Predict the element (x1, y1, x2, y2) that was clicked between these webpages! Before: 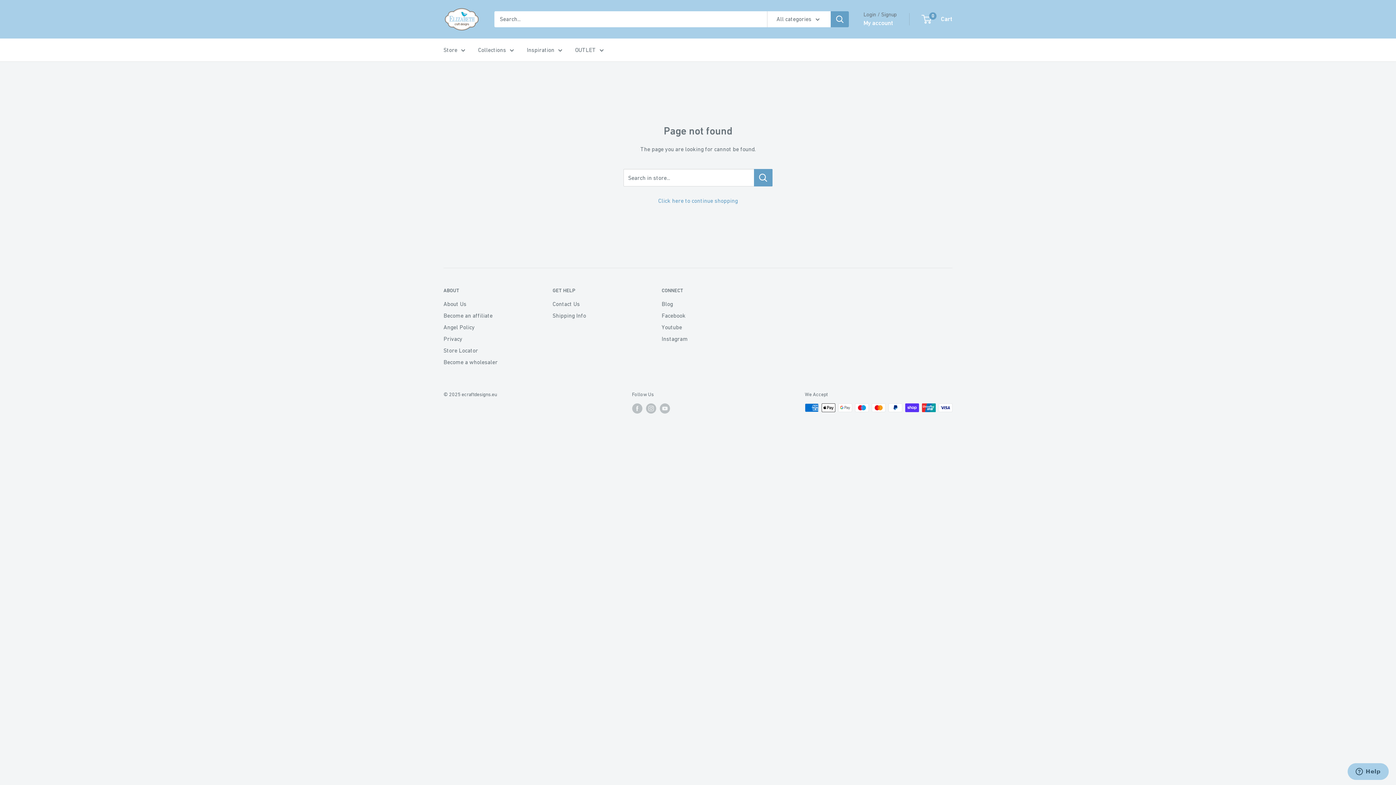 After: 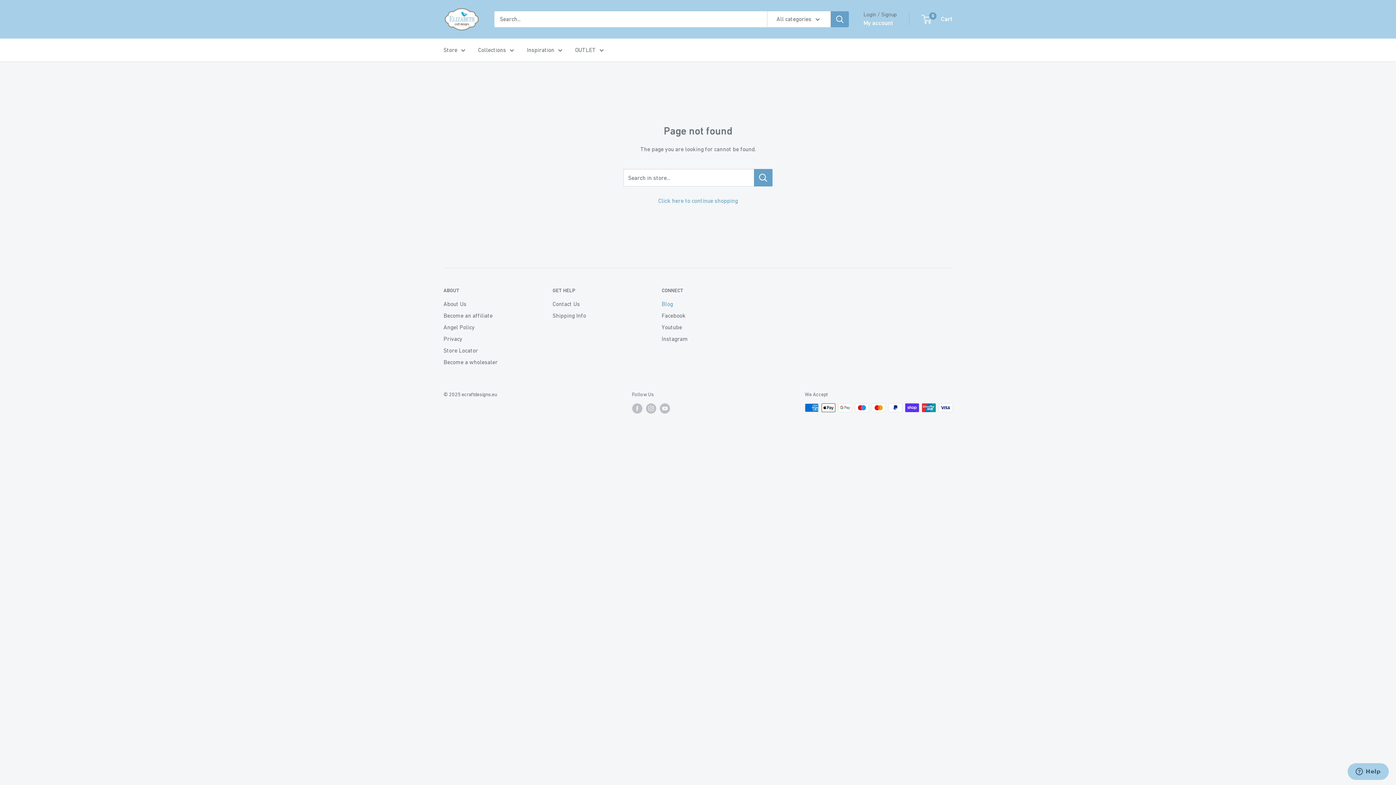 Action: label: Blog bbox: (661, 298, 745, 309)